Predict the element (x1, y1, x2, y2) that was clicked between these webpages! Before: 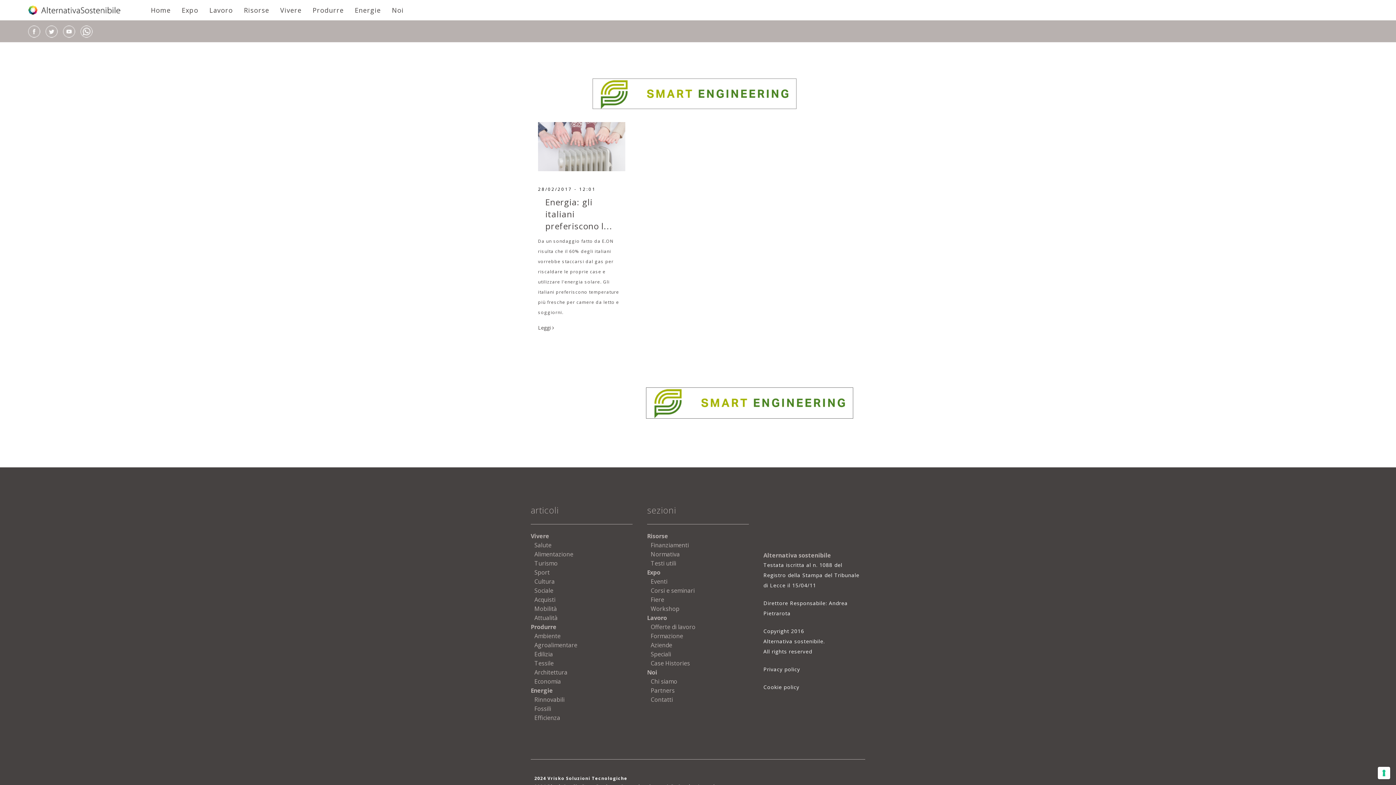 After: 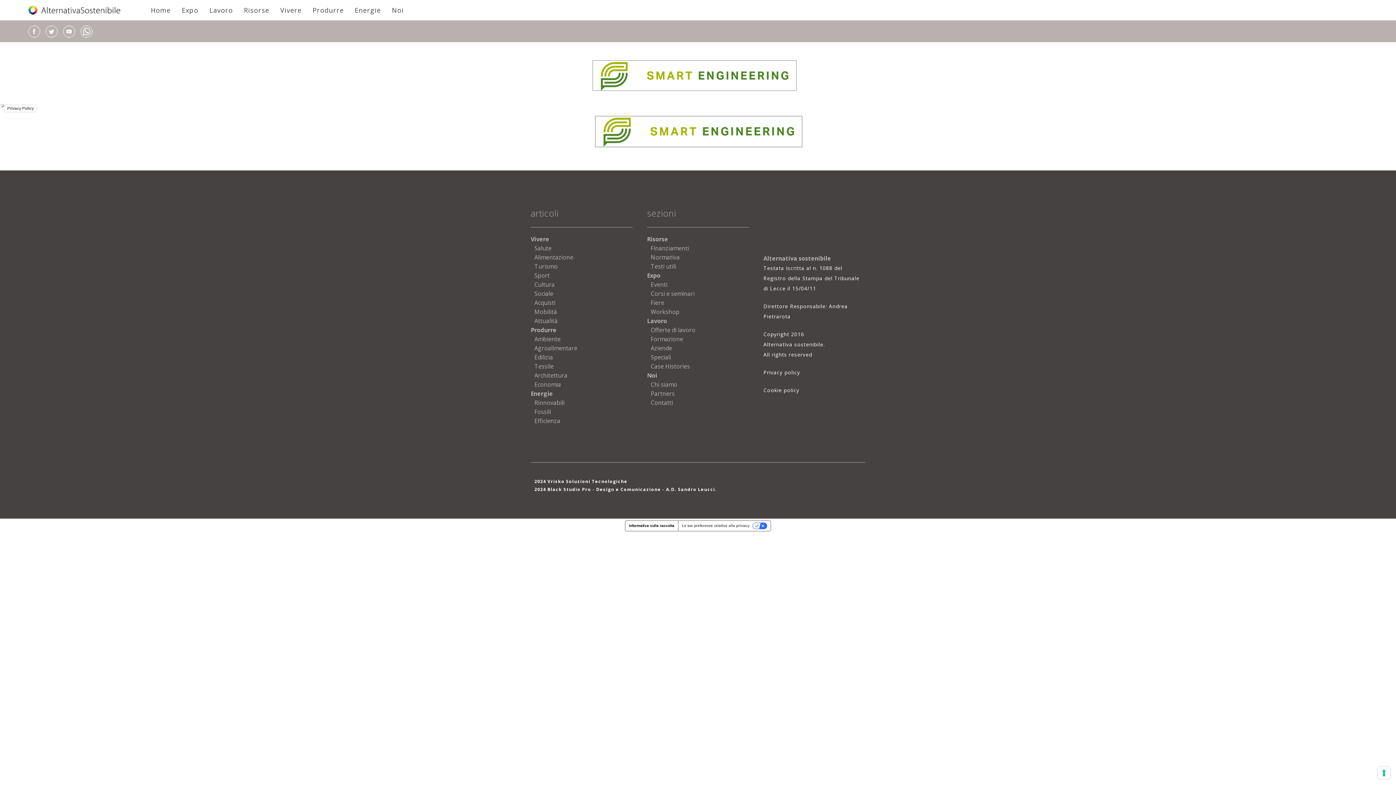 Action: label: Privacy policy bbox: (763, 666, 800, 673)